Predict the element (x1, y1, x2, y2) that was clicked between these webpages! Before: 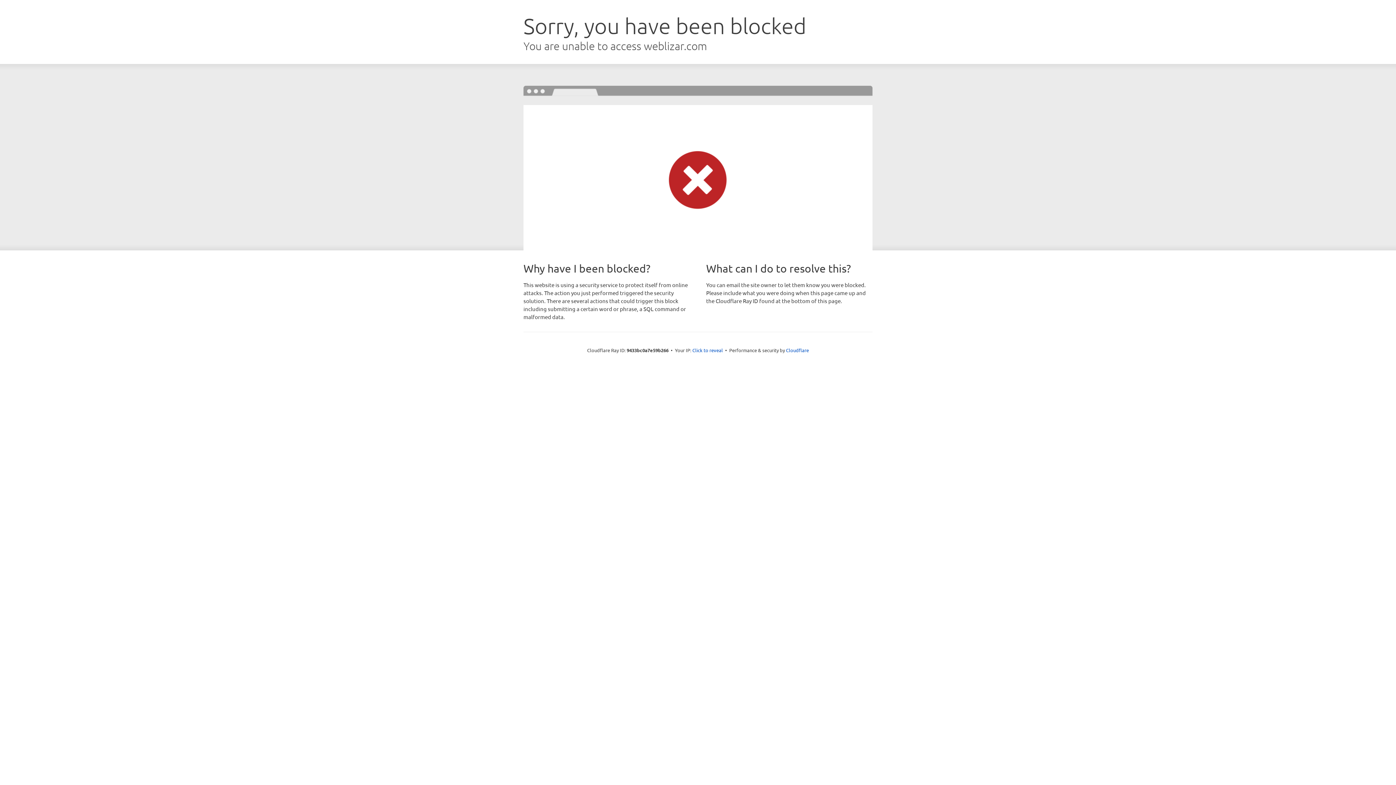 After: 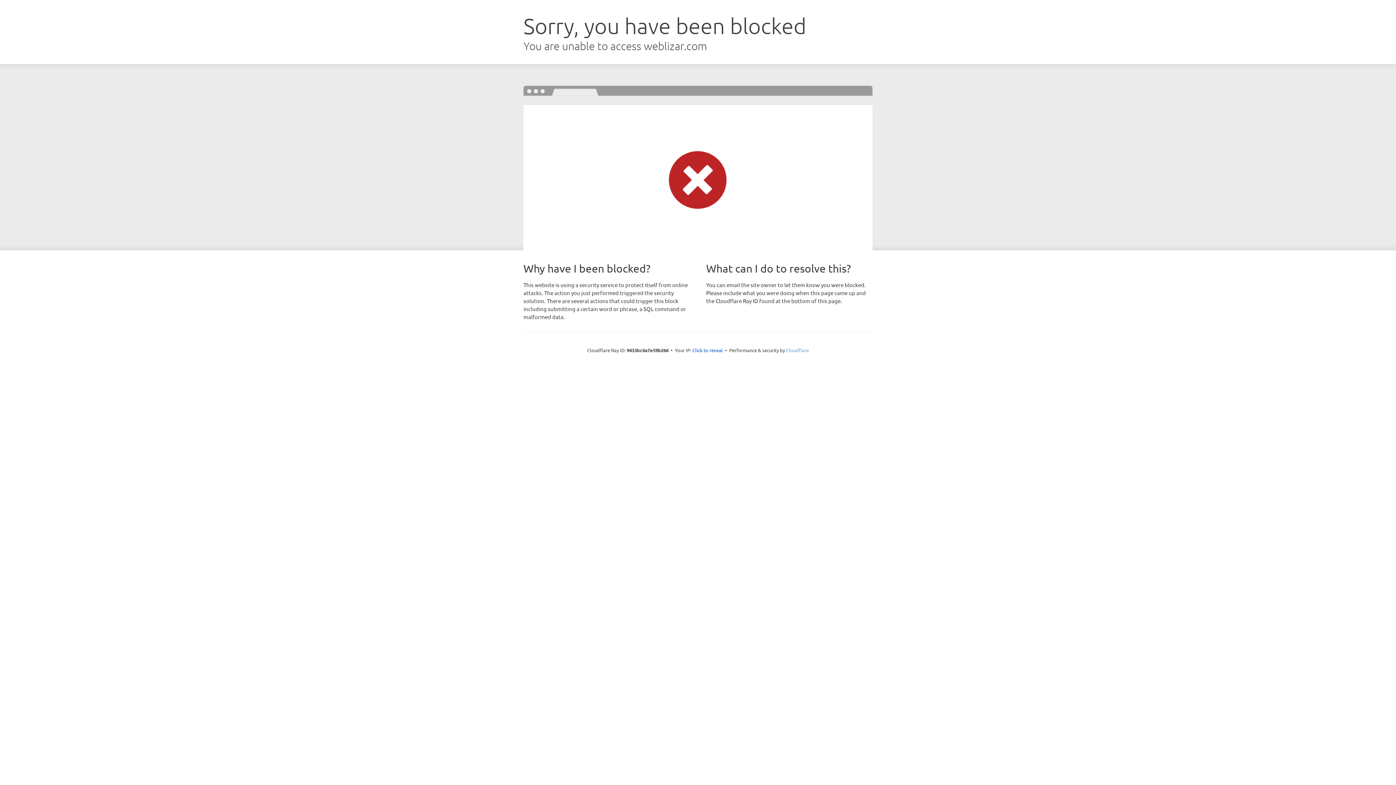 Action: bbox: (786, 347, 809, 353) label: Cloudflare